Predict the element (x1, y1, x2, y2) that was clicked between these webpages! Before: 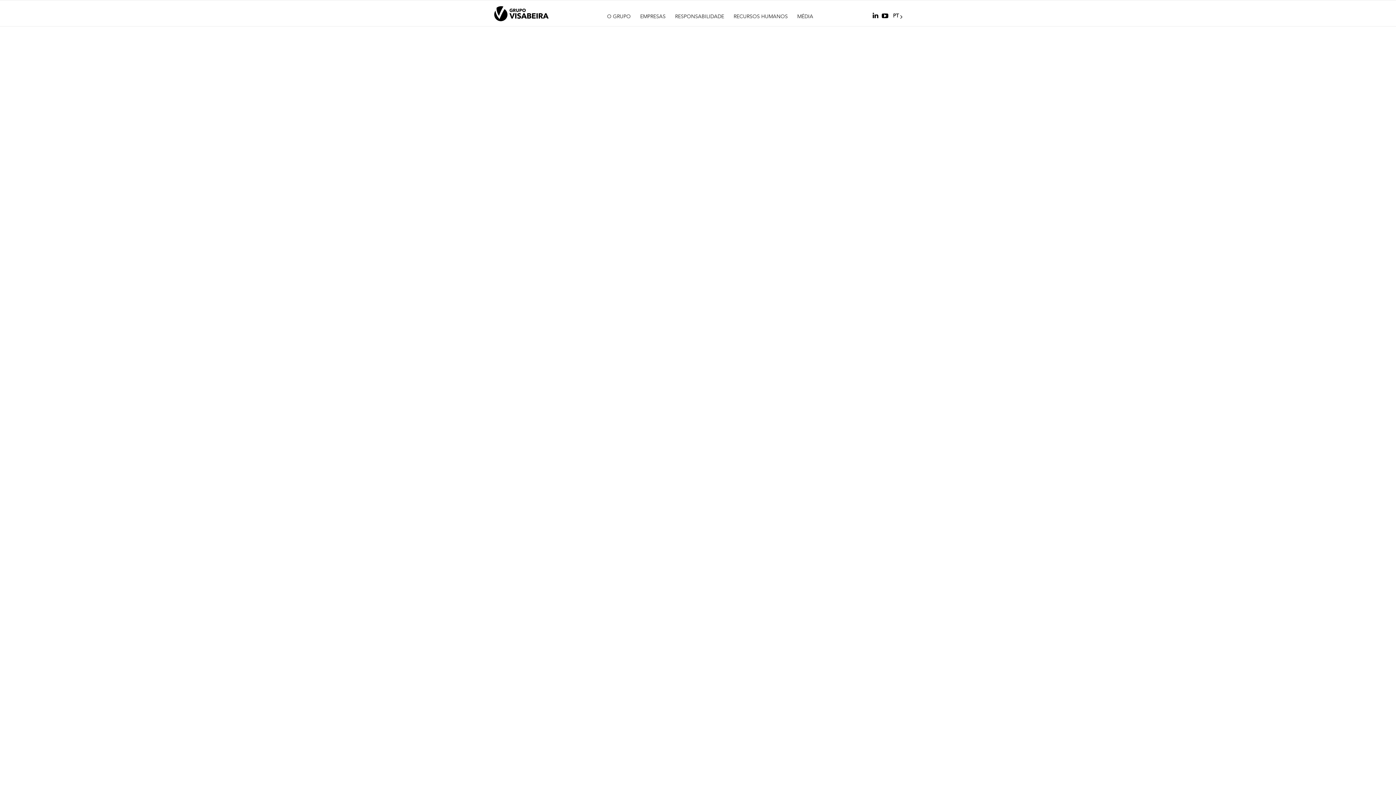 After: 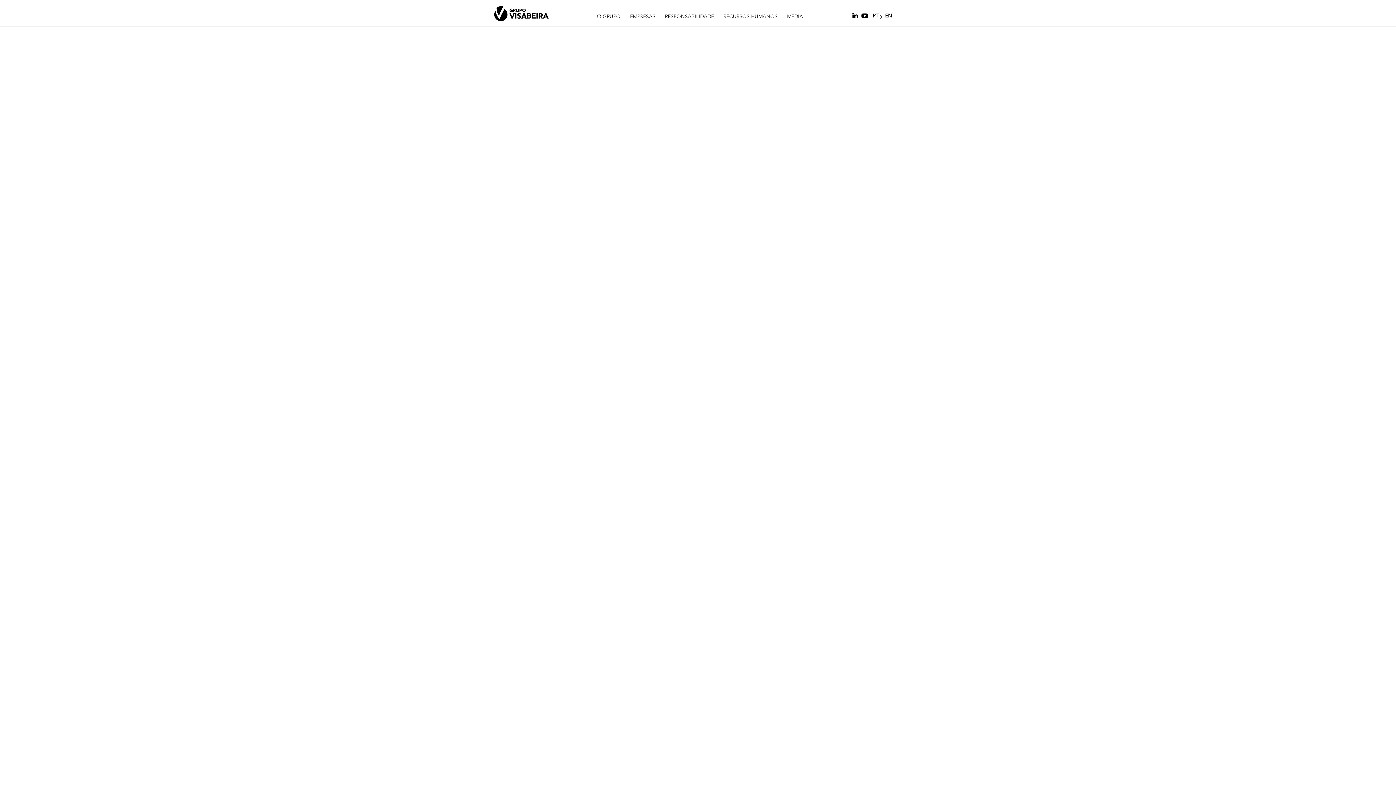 Action: label: PT bbox: (891, 13, 900, 18)